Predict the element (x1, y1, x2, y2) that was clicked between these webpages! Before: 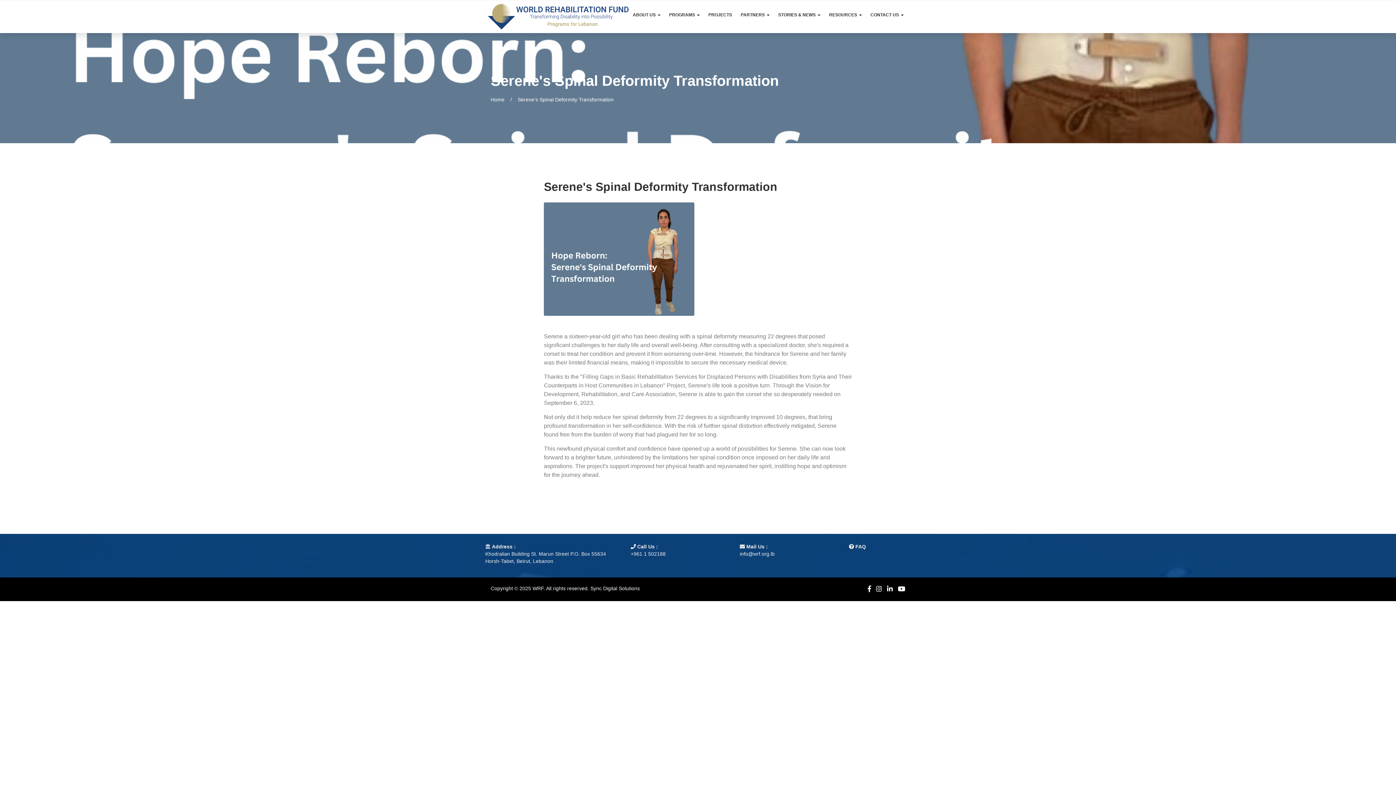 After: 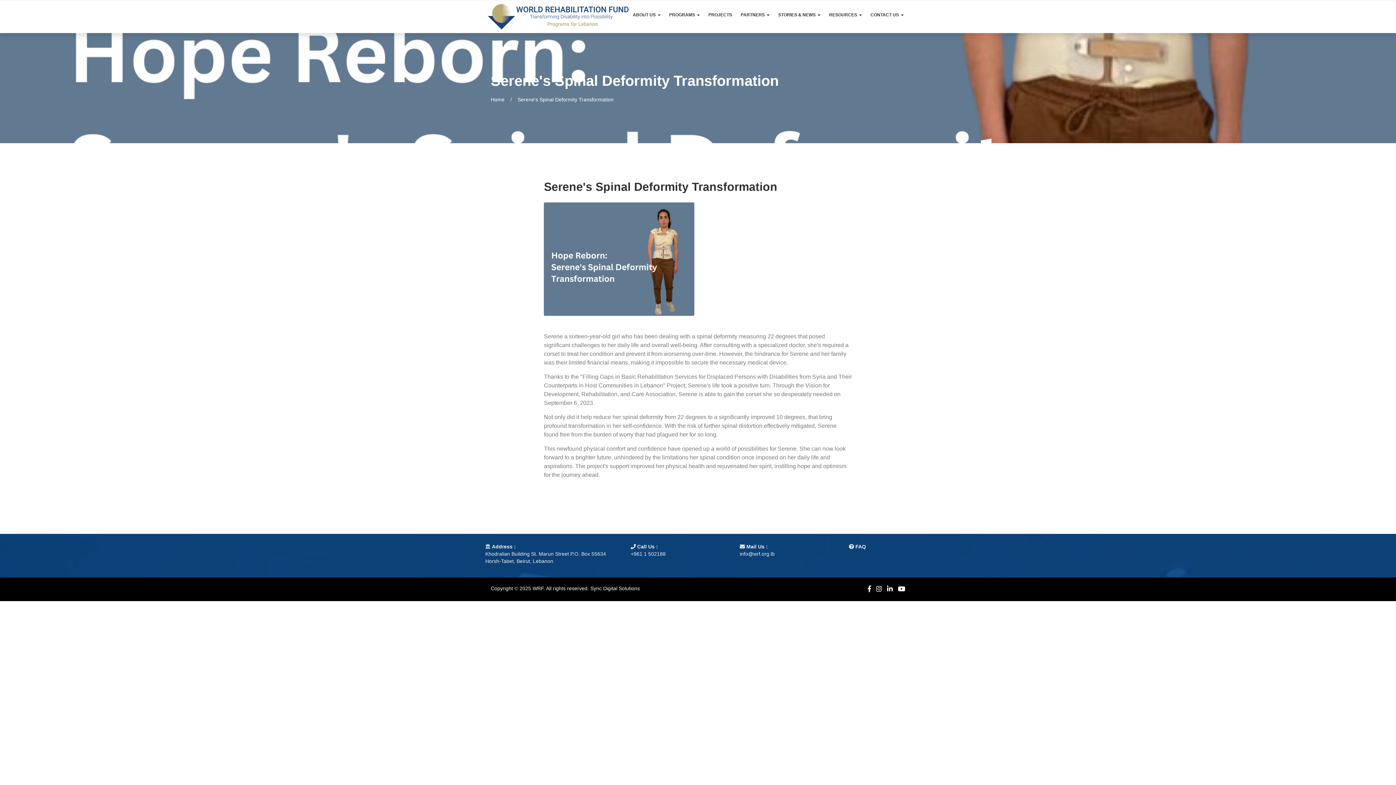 Action: bbox: (898, 585, 905, 593)